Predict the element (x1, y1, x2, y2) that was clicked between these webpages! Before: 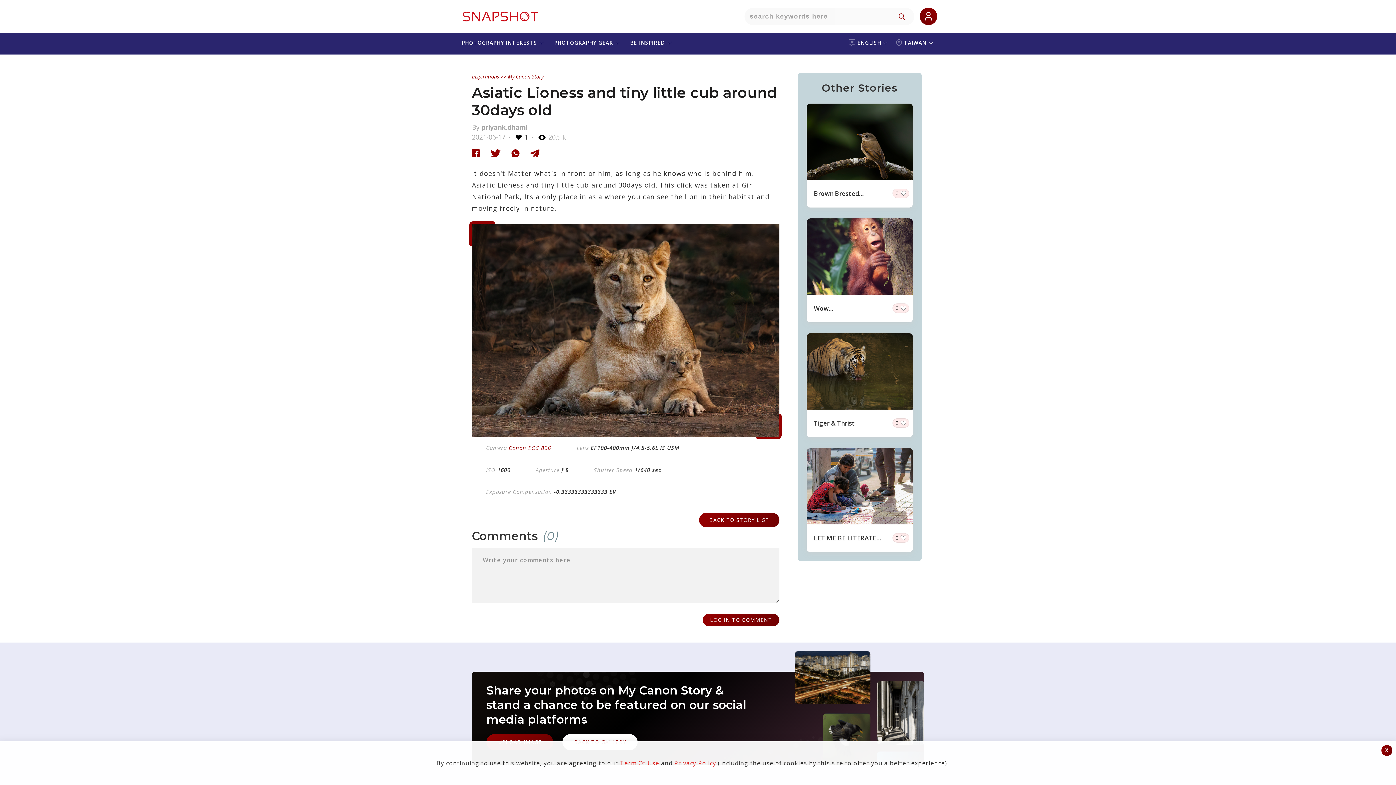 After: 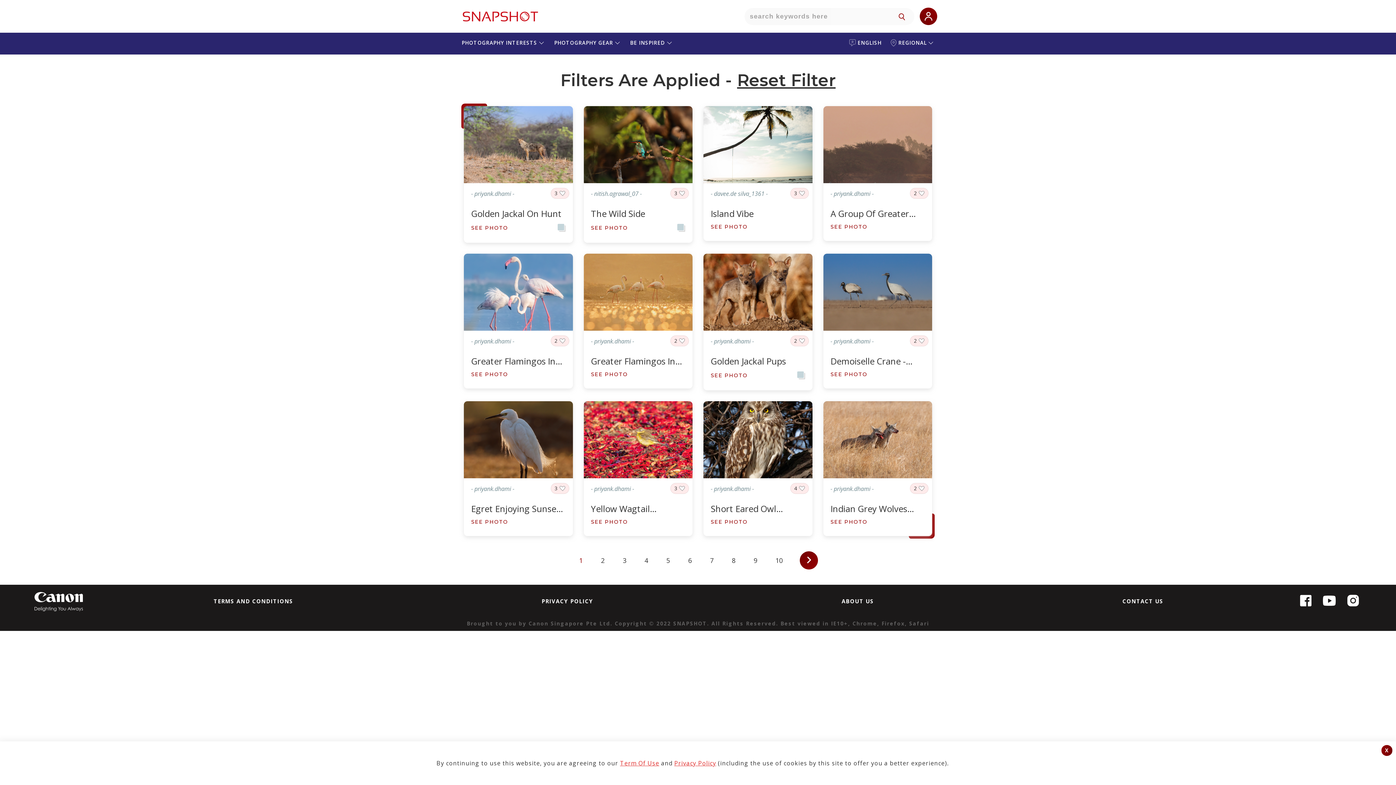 Action: bbox: (508, 444, 551, 451) label: Canon EOS 80D